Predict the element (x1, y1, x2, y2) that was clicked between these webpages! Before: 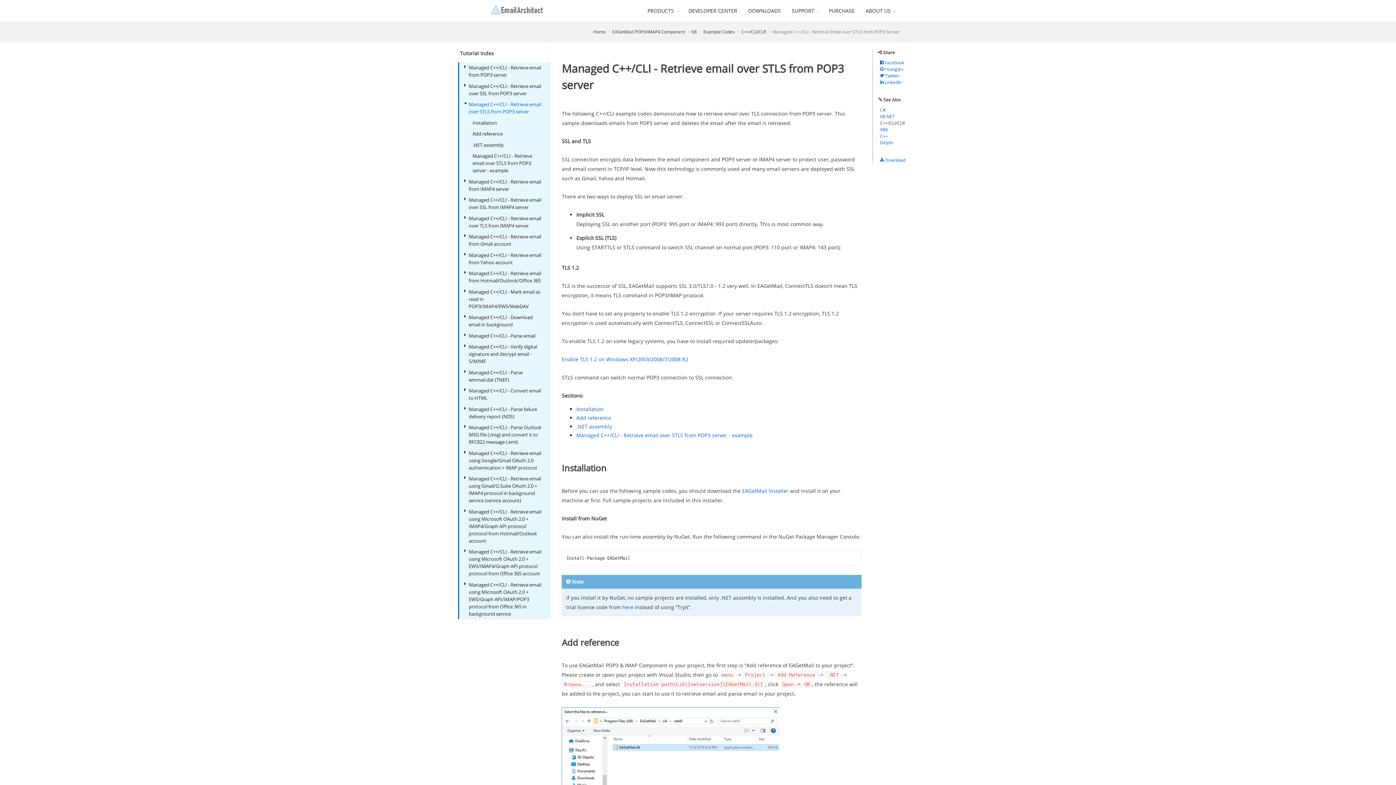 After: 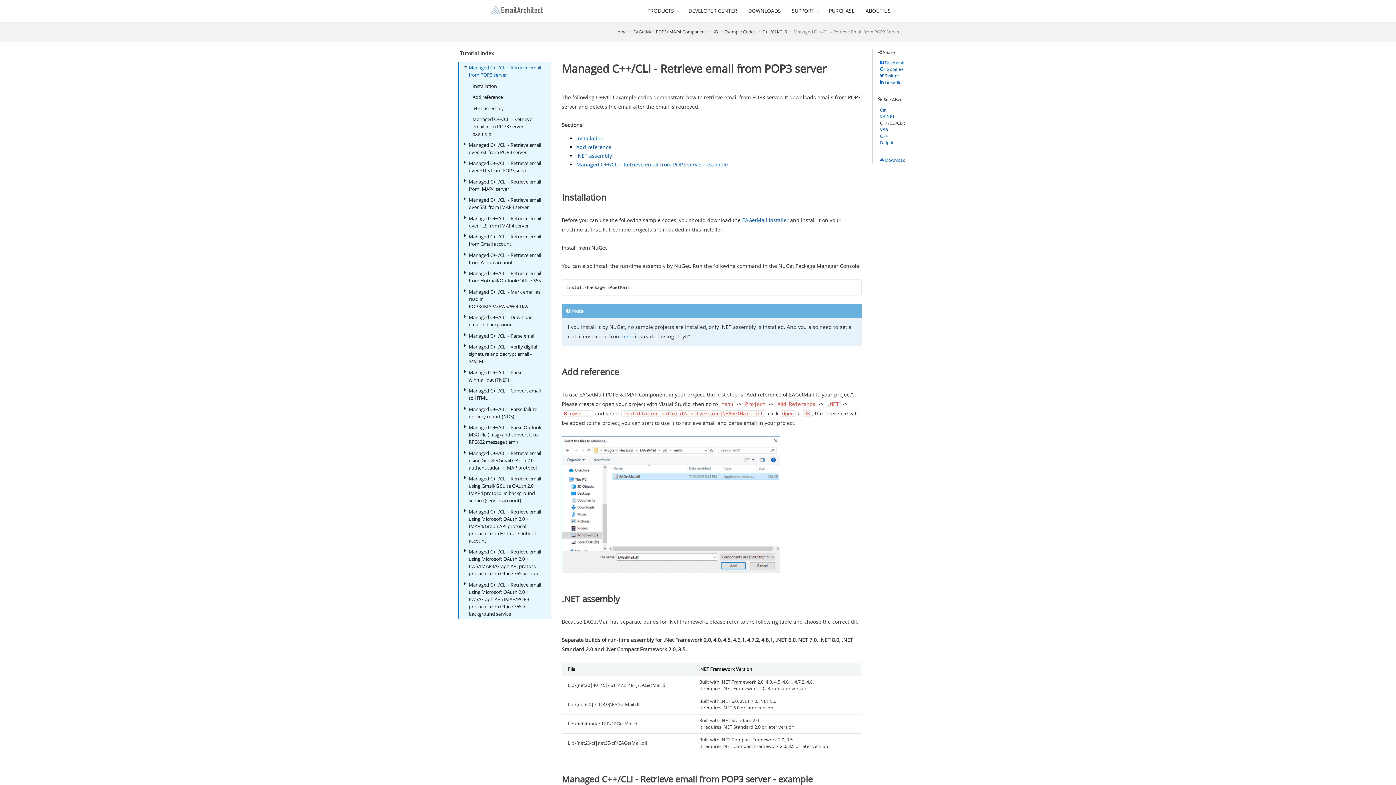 Action: label: Managed C++/CLI - Retrieve email from POP3 server bbox: (461, 62, 551, 80)